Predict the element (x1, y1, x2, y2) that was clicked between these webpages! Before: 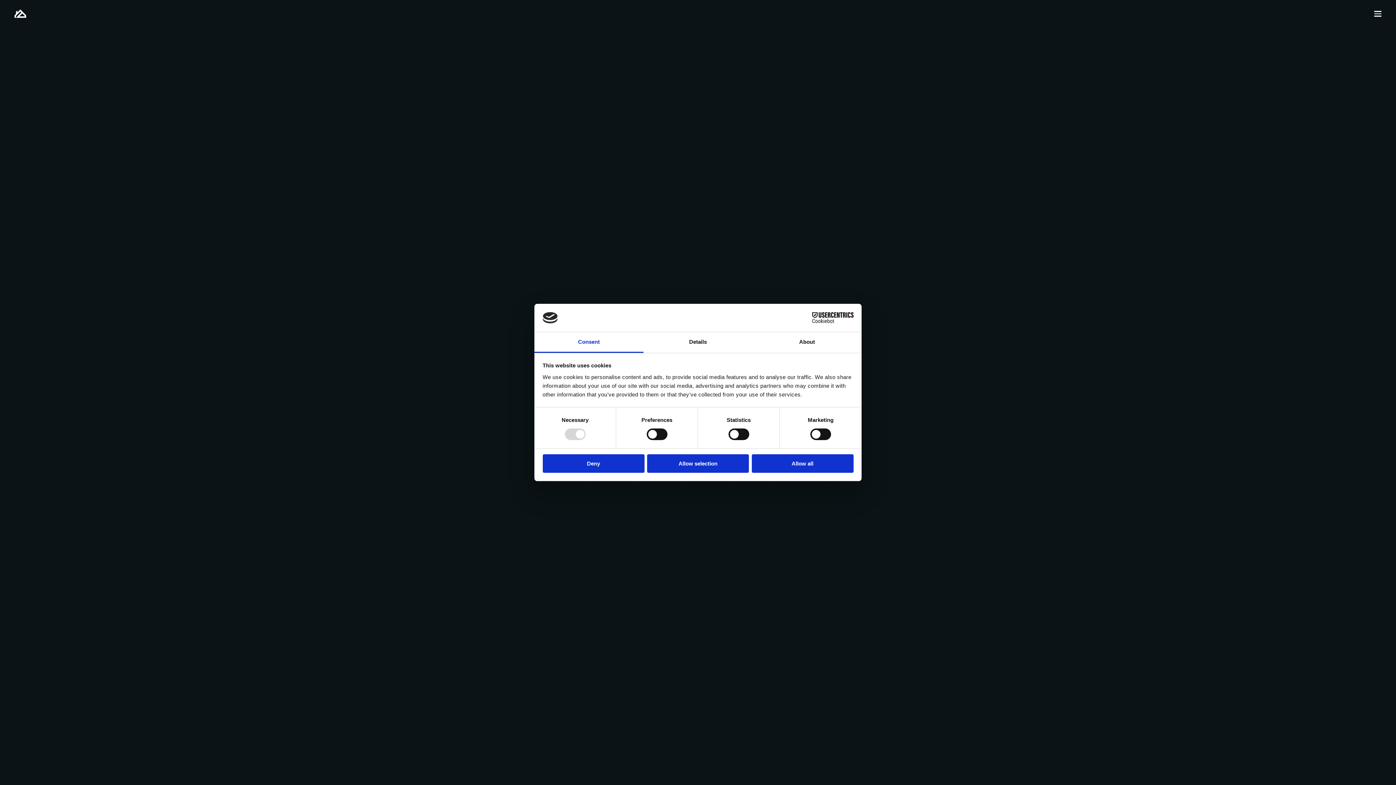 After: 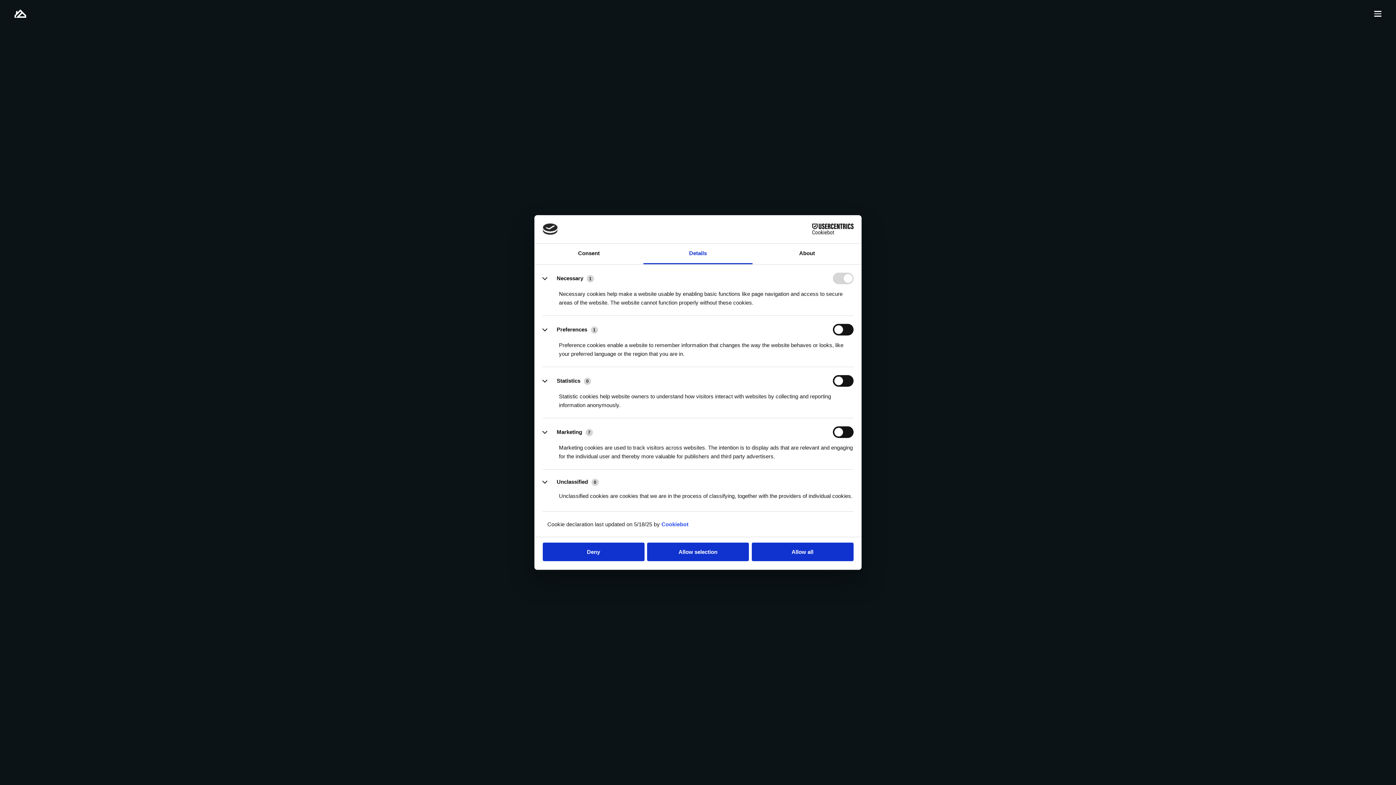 Action: bbox: (643, 332, 752, 353) label: Details